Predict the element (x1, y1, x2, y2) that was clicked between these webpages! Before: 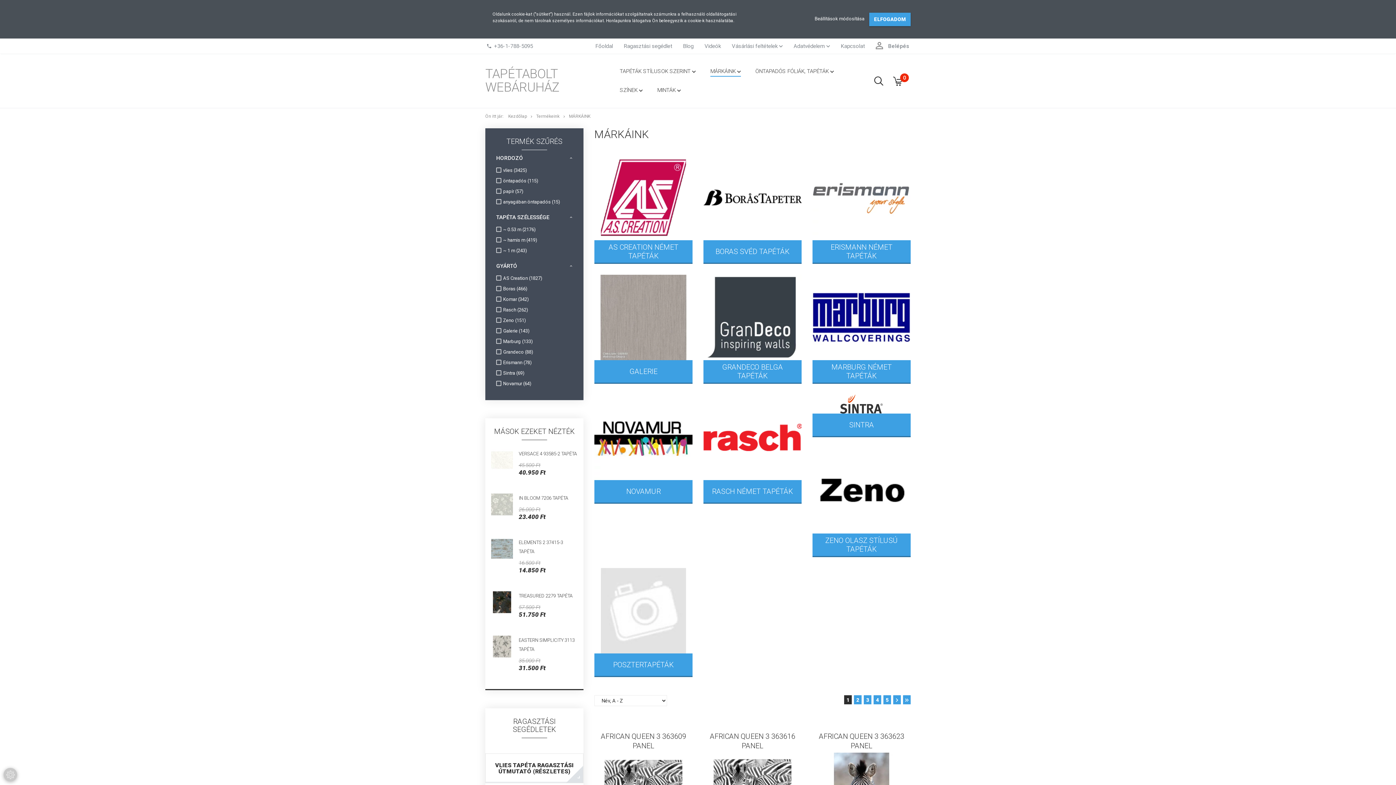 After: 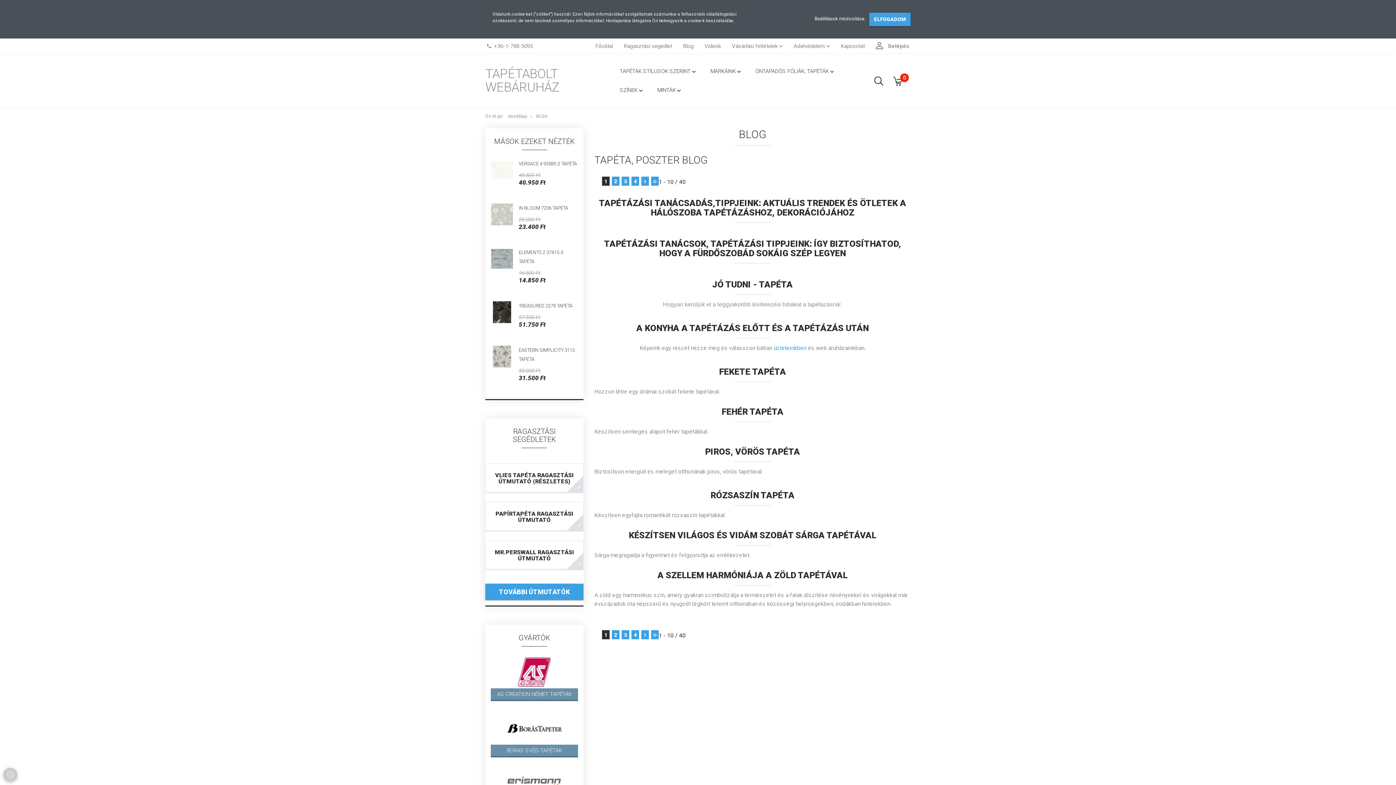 Action: bbox: (679, 41, 697, 50) label: Blog